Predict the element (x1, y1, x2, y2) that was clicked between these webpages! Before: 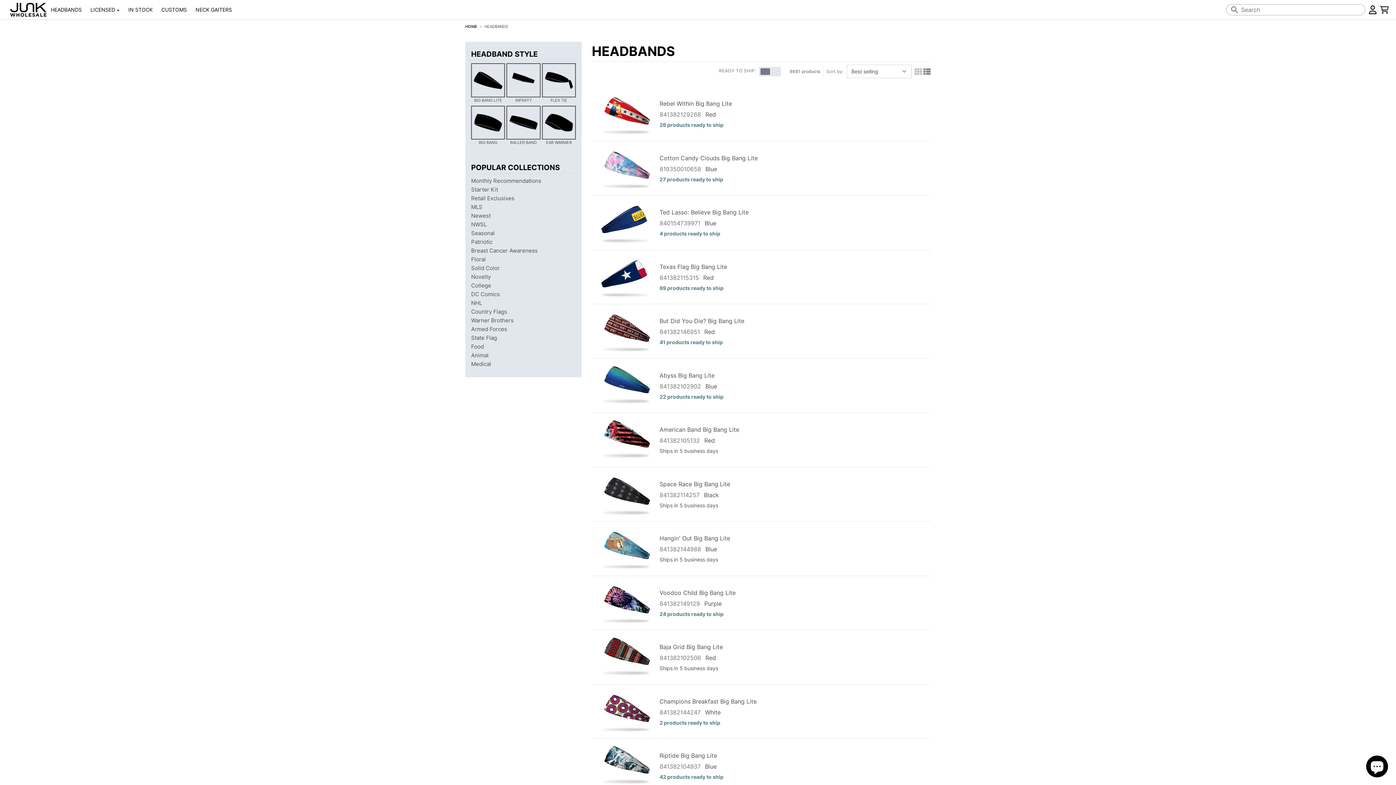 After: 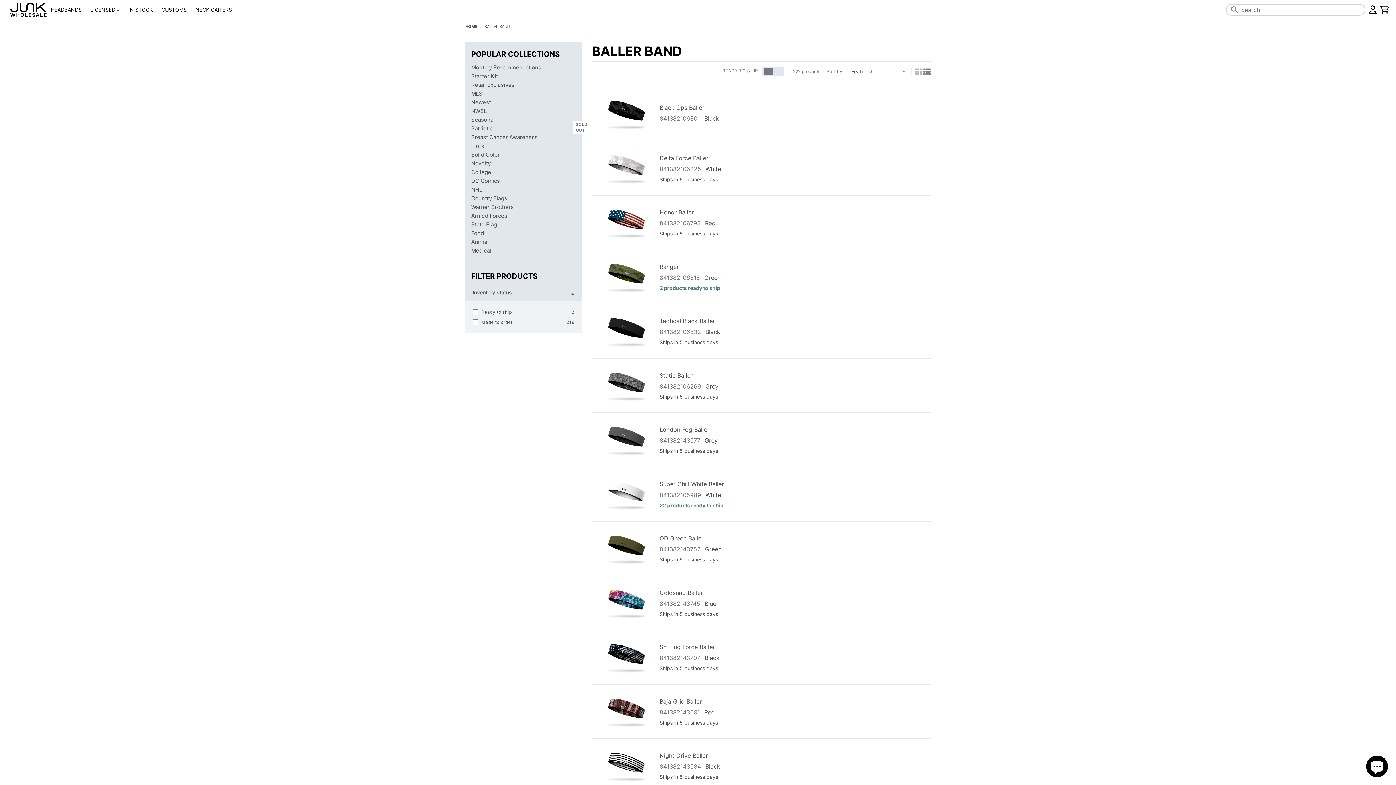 Action: bbox: (506, 105, 540, 146) label: BALLER BAND